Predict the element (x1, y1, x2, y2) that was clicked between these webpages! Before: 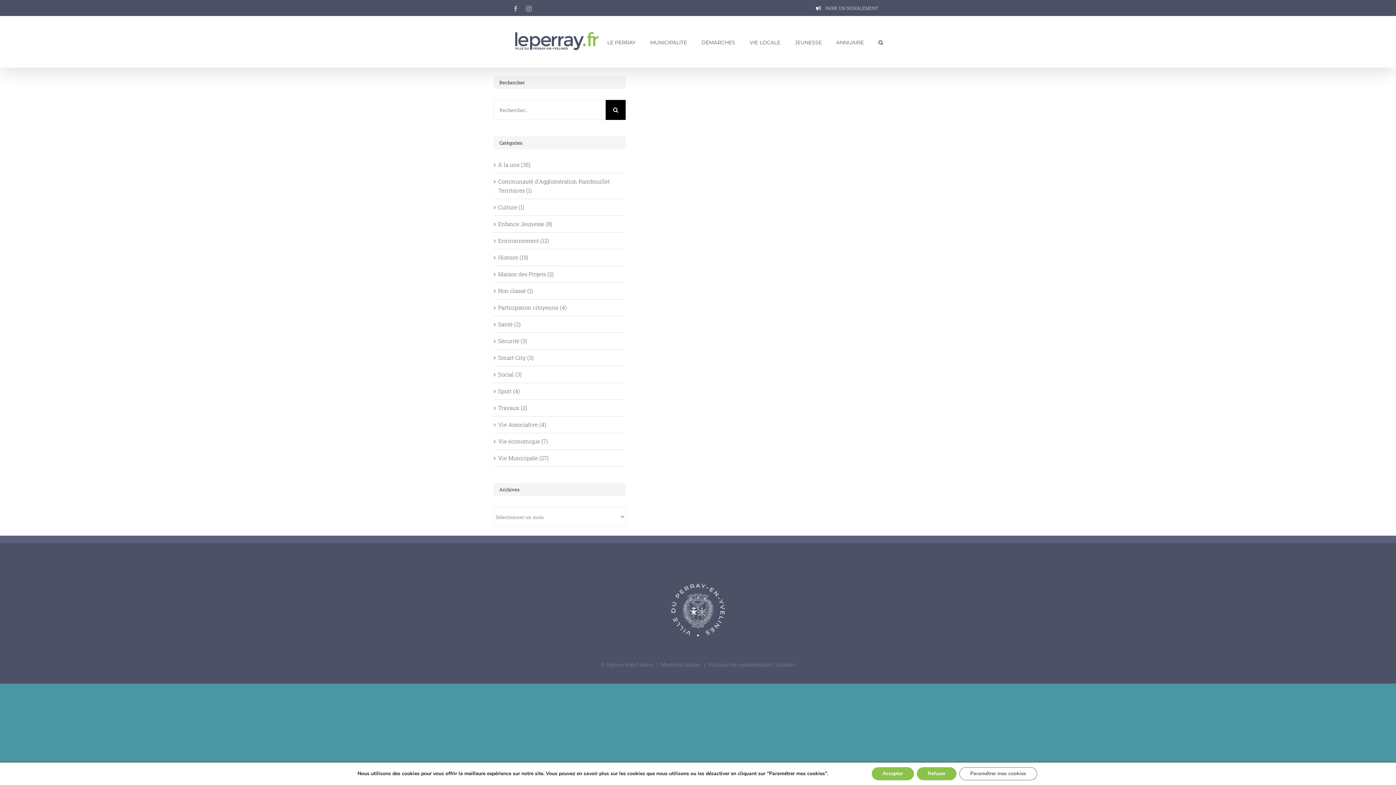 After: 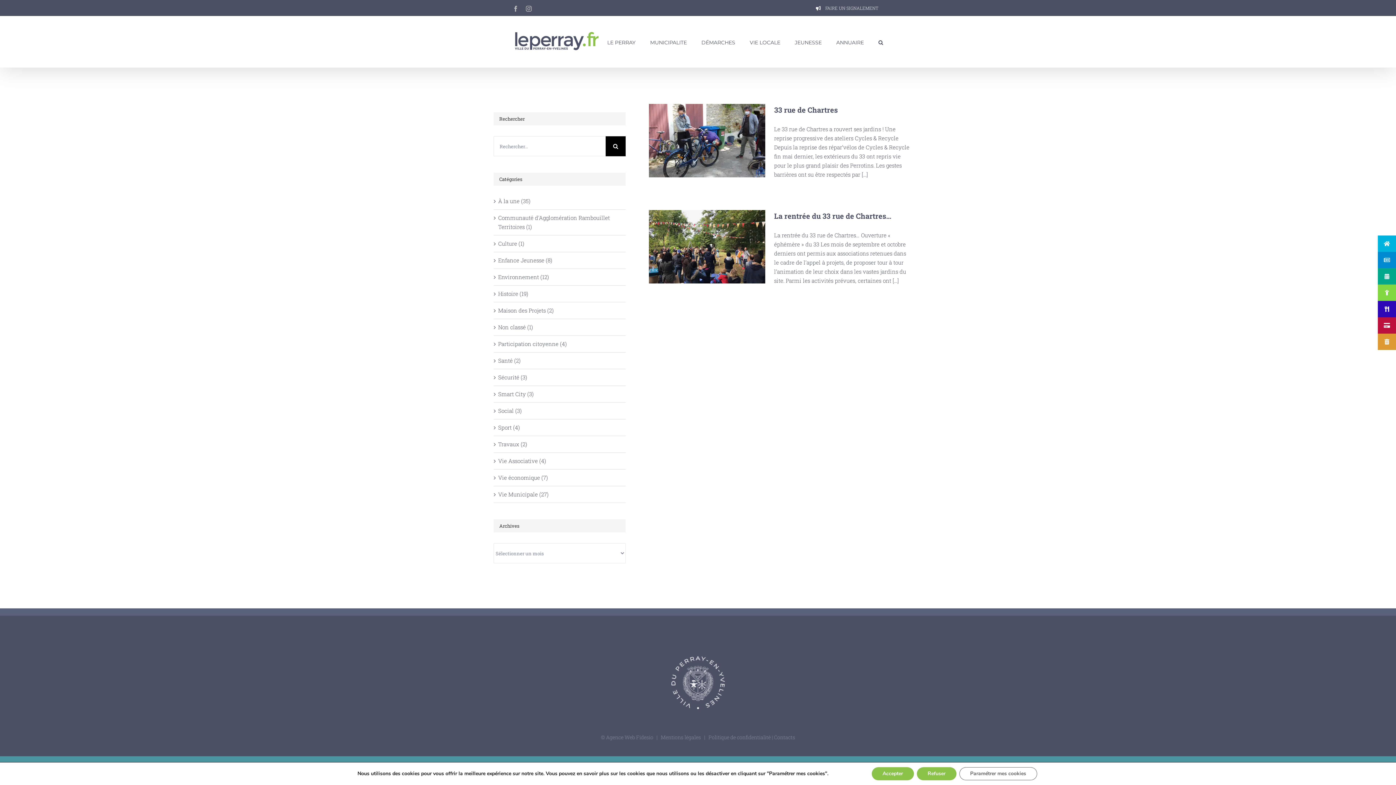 Action: label: Maison des Projets (2) bbox: (498, 269, 622, 279)